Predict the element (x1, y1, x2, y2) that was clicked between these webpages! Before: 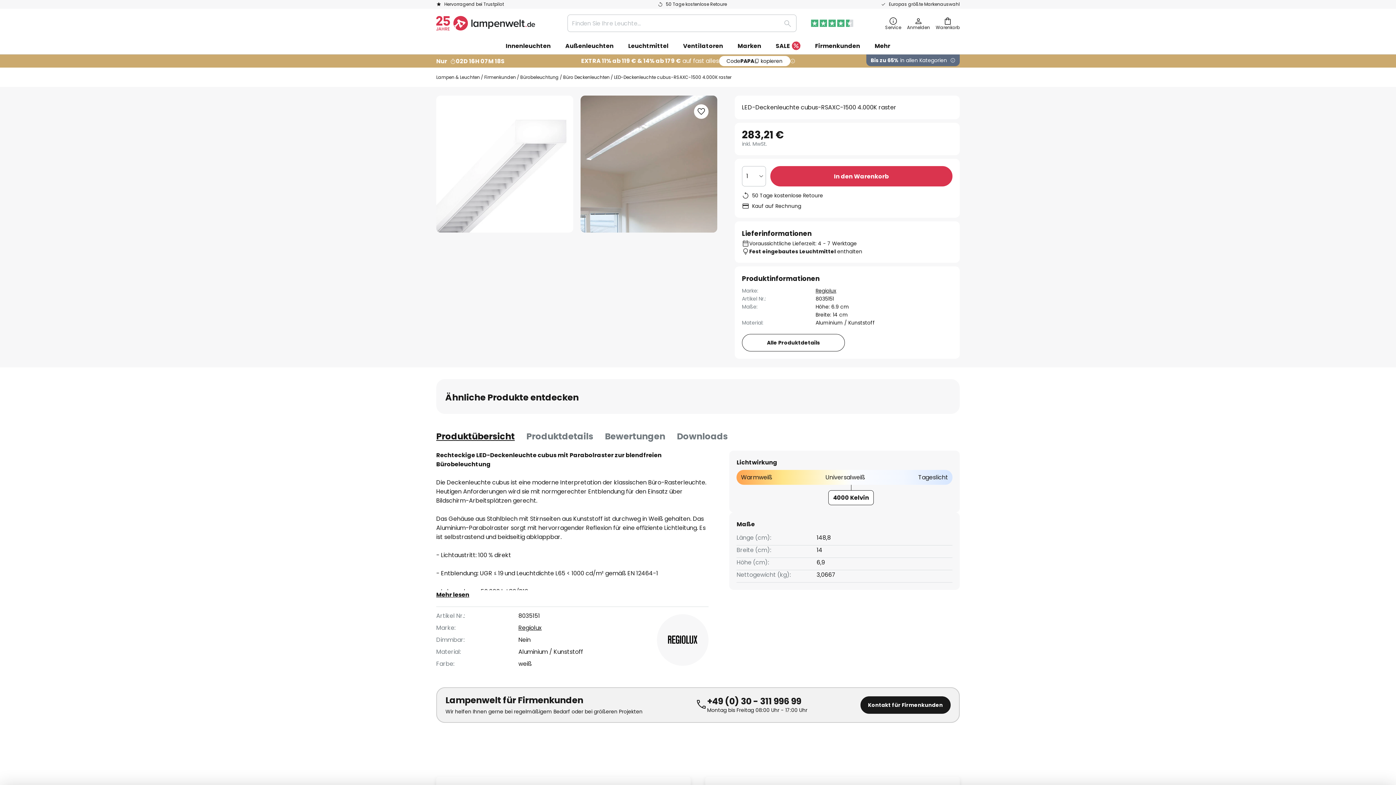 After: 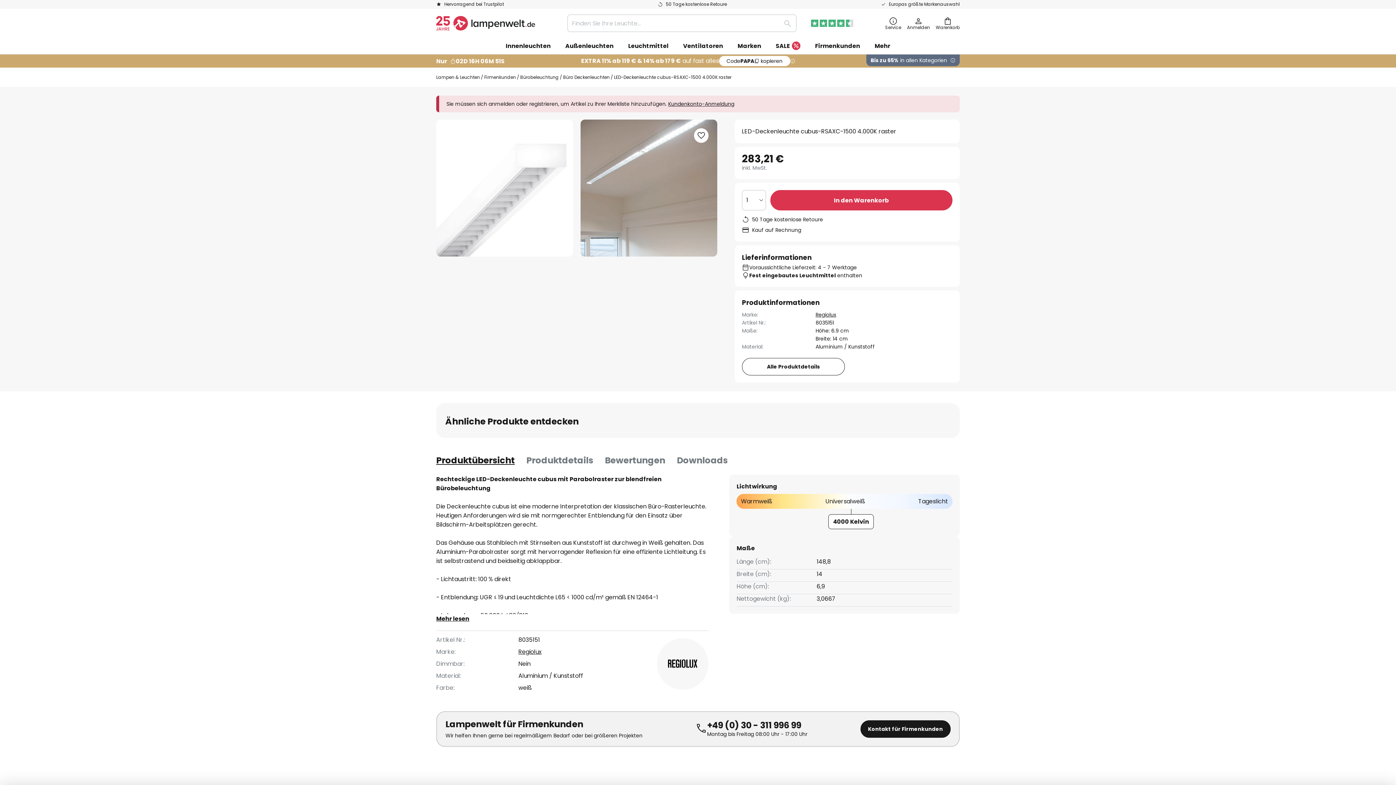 Action: bbox: (694, 104, 708, 118) label: Zur Merkliste hinzufügen